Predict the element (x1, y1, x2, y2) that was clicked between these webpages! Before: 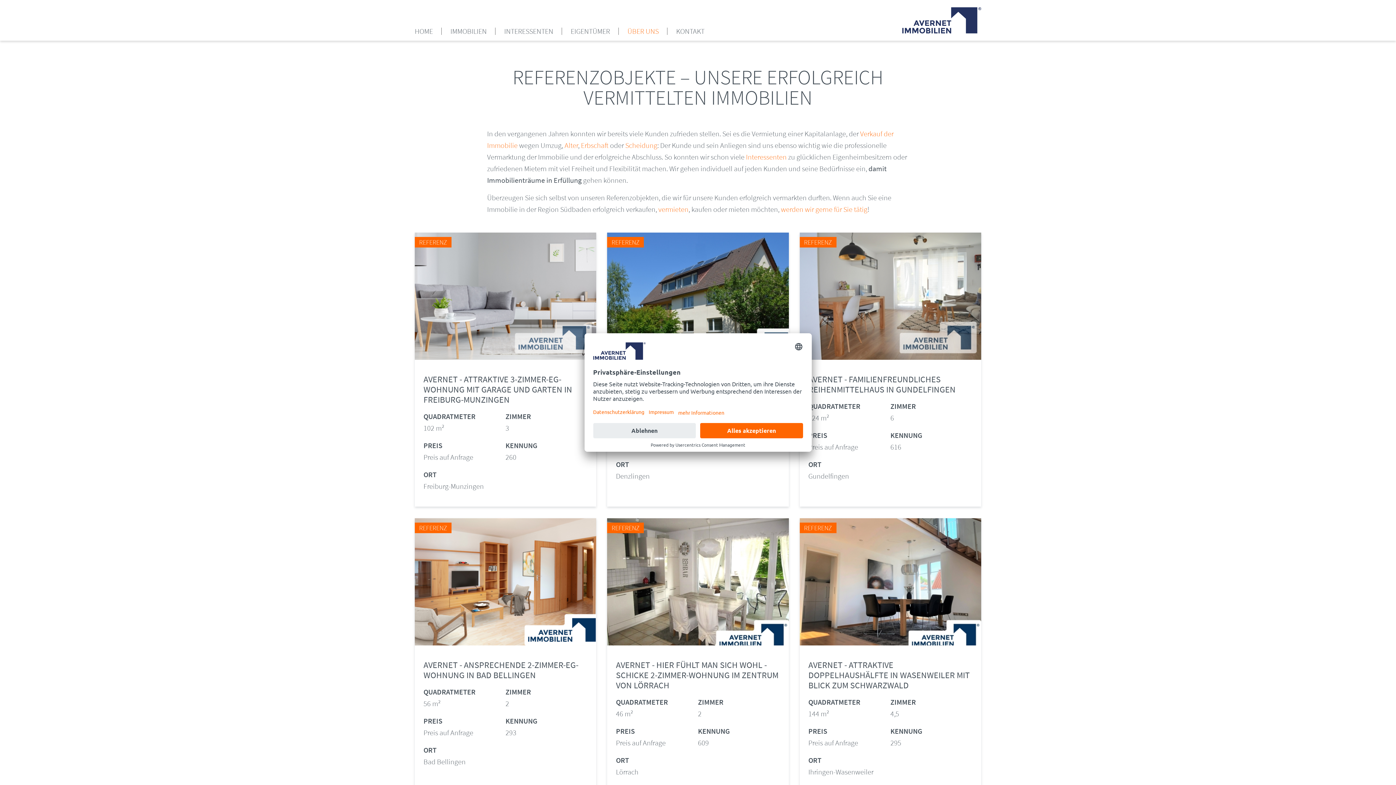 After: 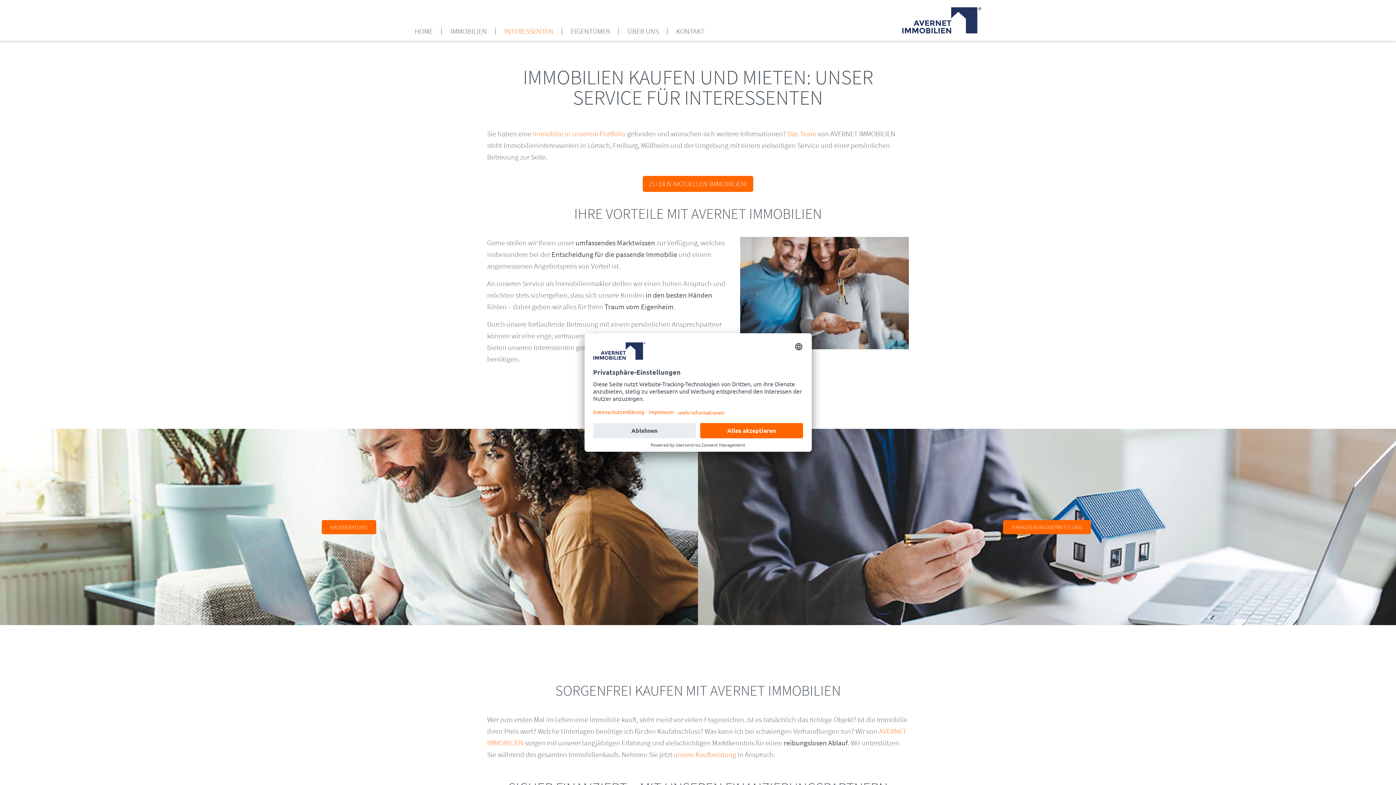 Action: bbox: (746, 152, 786, 161) label: Interessenten